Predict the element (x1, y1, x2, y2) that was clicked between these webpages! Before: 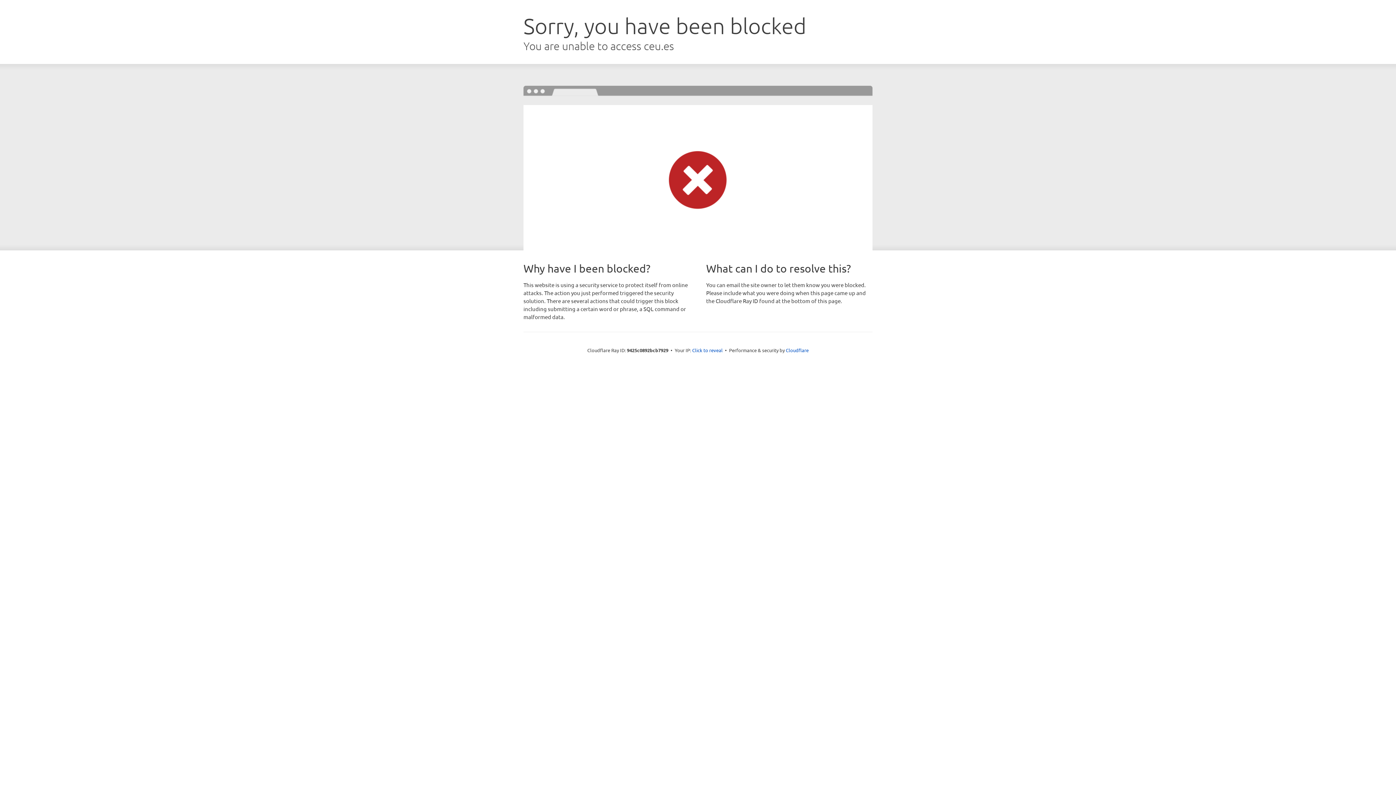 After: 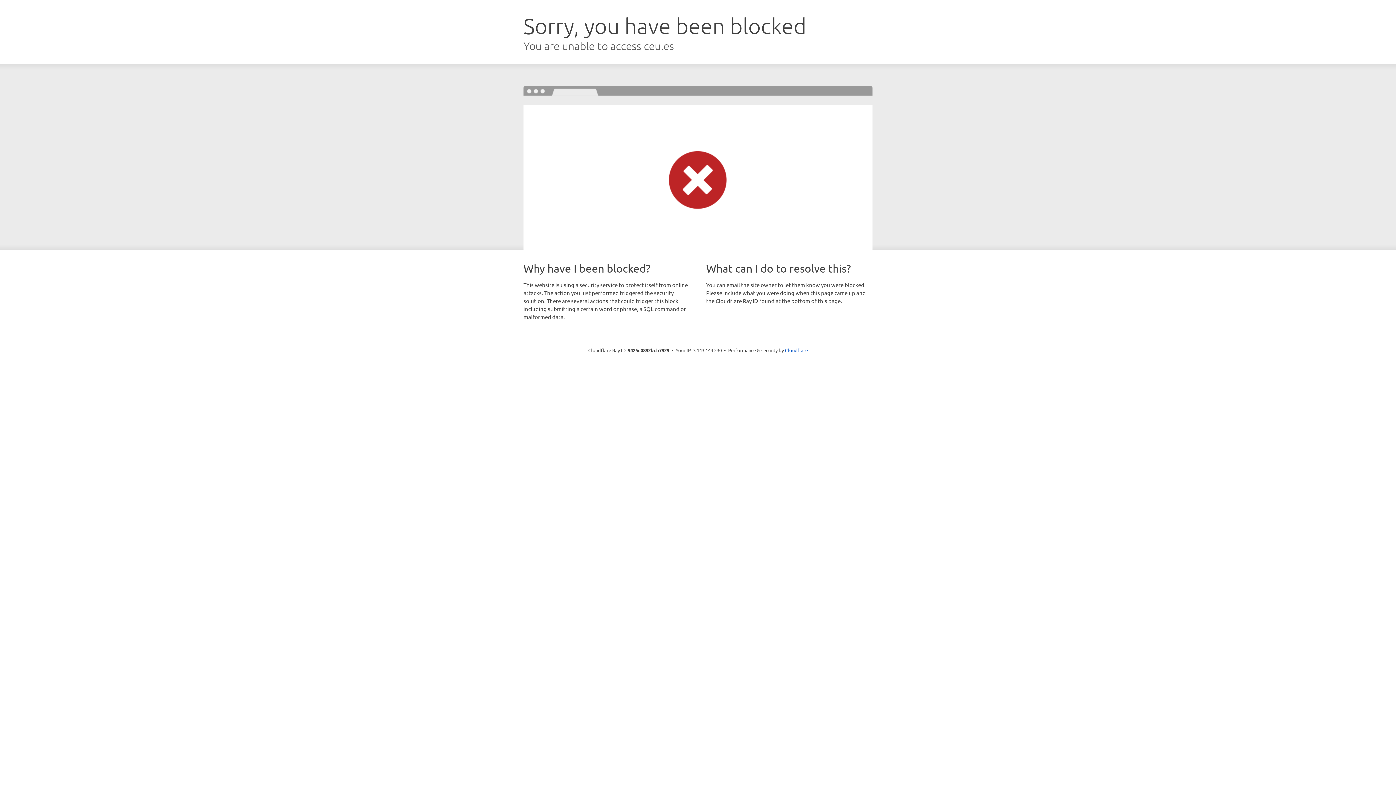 Action: label: Click to reveal bbox: (692, 346, 722, 353)